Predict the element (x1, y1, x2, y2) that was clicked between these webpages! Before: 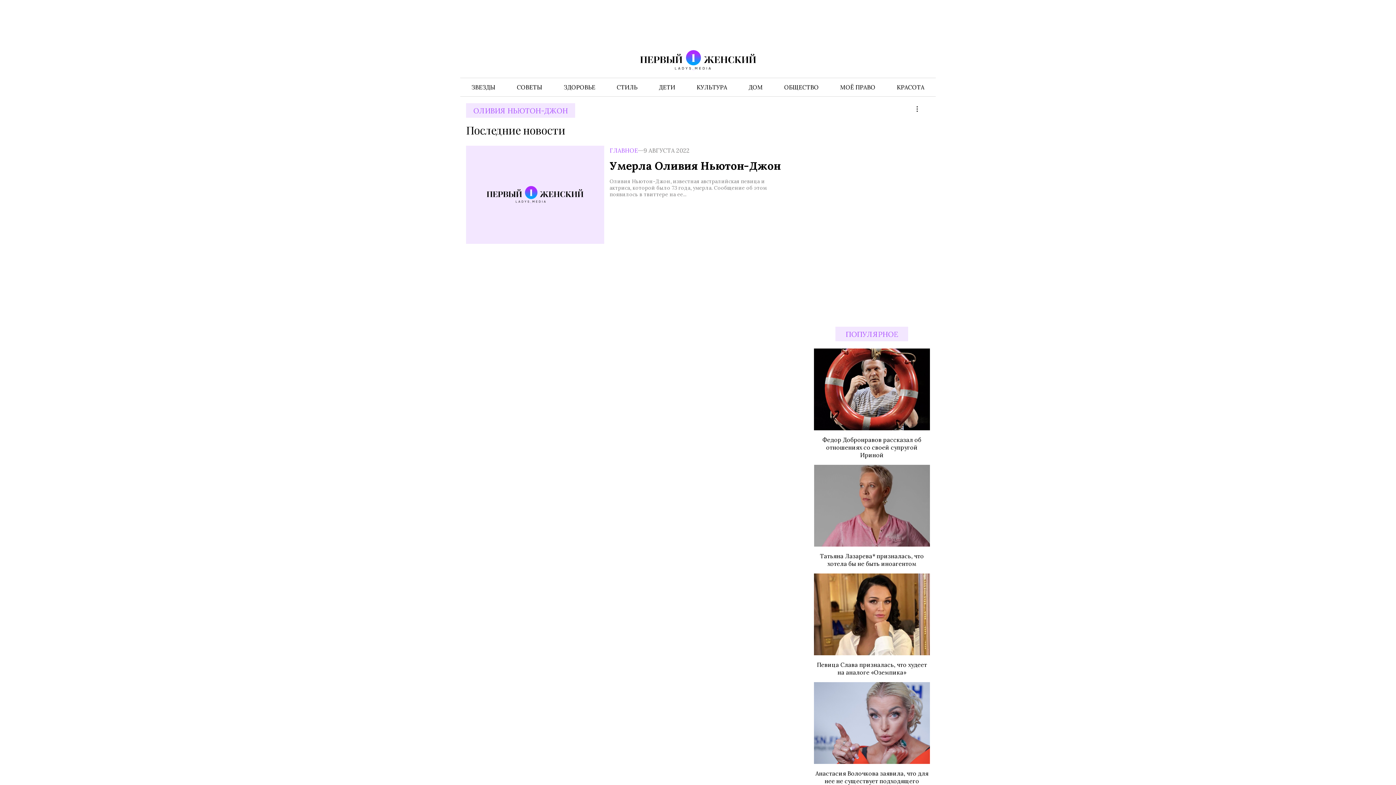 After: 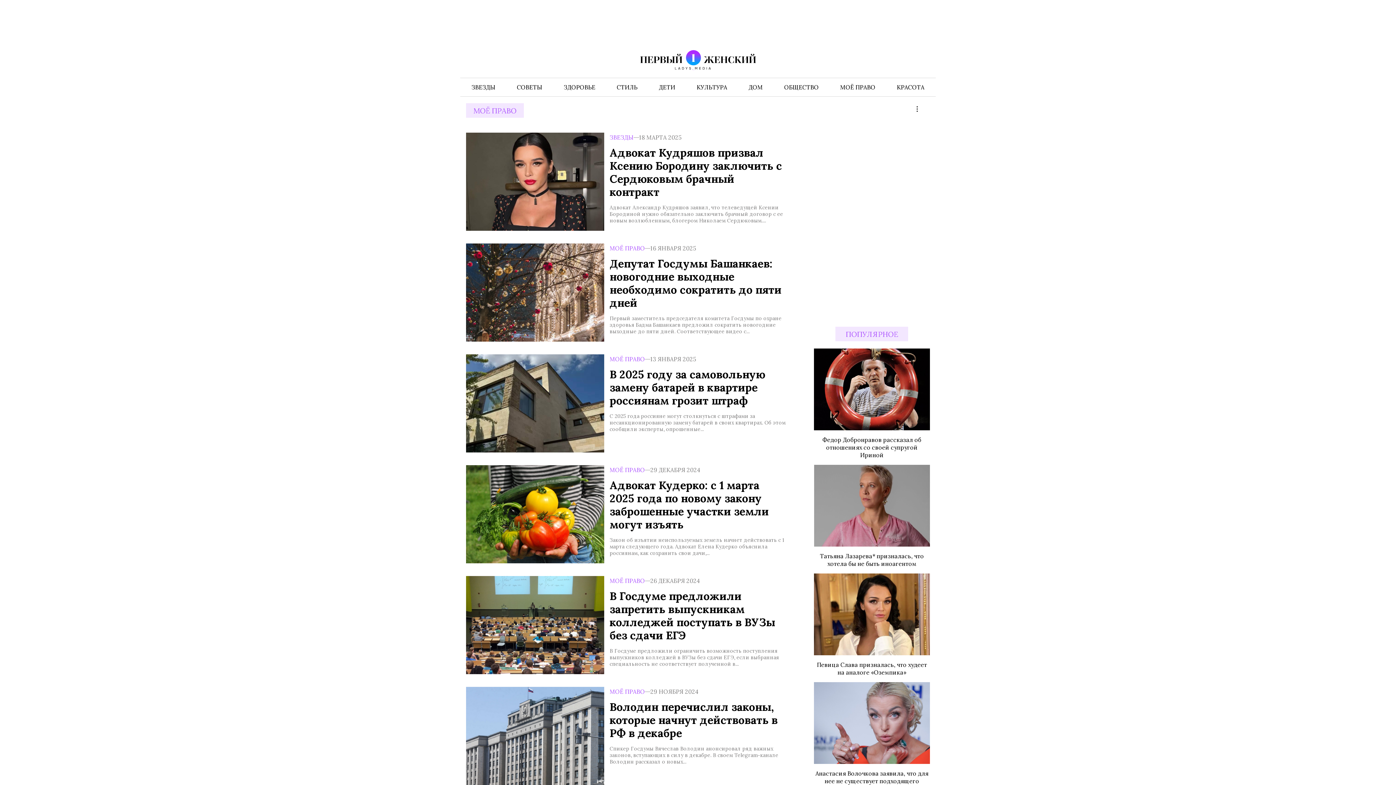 Action: bbox: (840, 83, 875, 90) label: МОЁ ПРАВО